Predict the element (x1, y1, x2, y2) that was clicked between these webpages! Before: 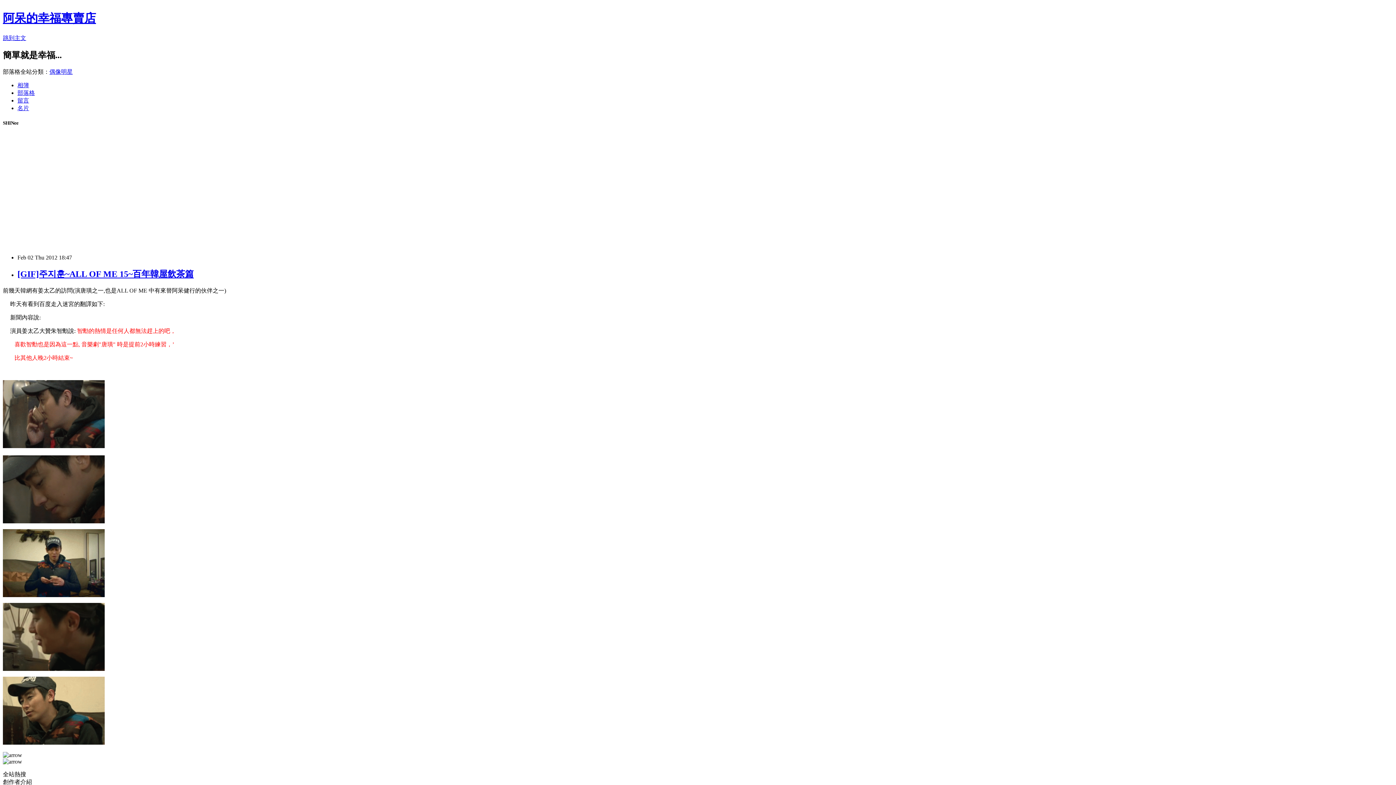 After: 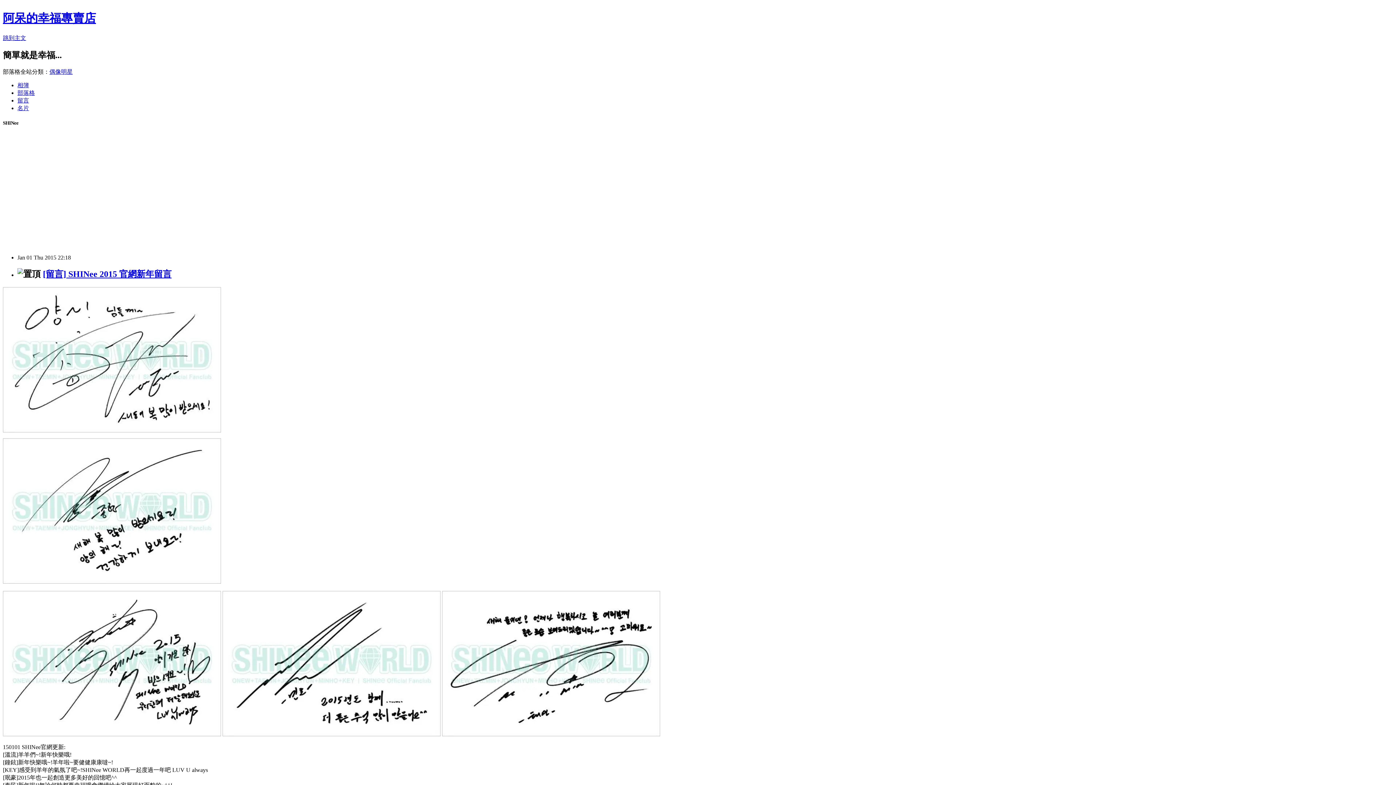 Action: bbox: (2, 11, 96, 24) label: 阿呆的幸福專賣店